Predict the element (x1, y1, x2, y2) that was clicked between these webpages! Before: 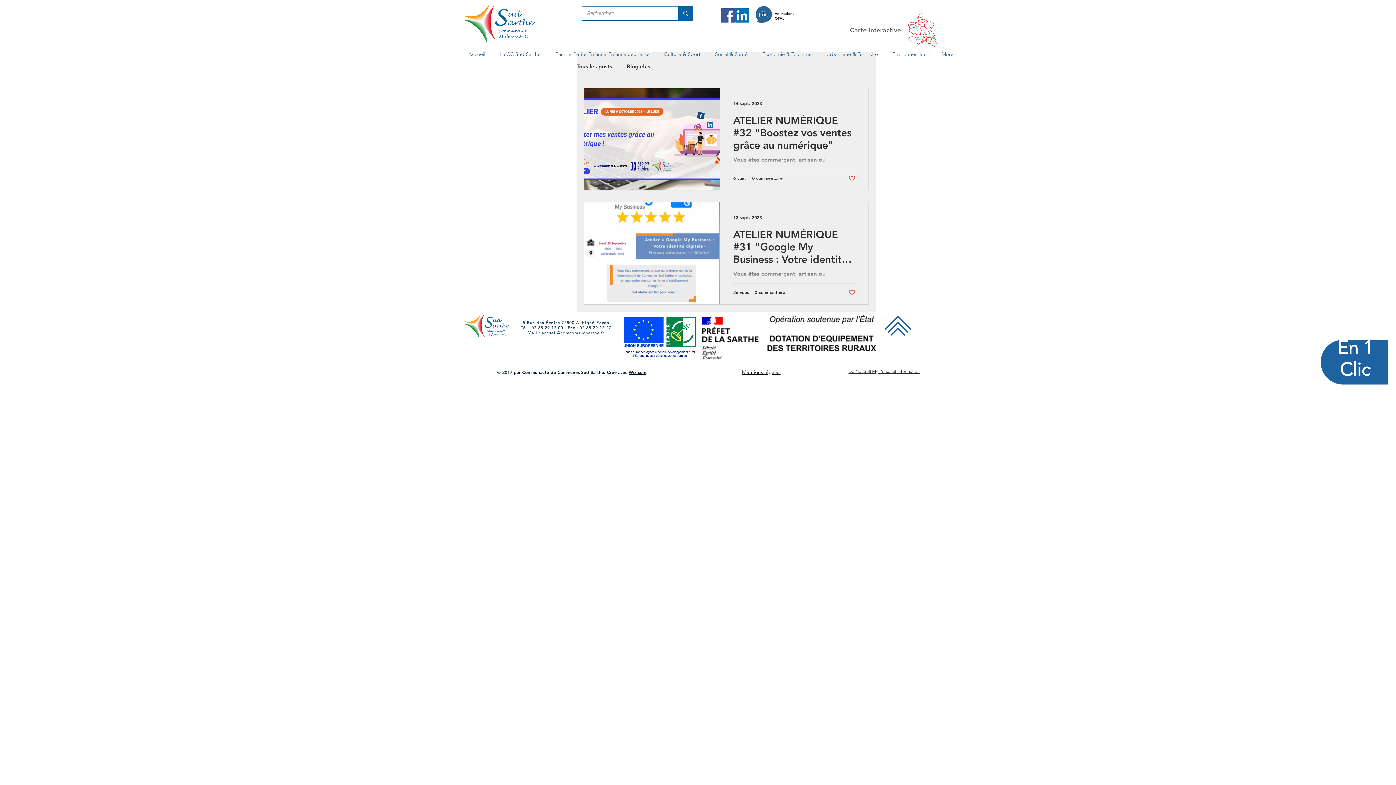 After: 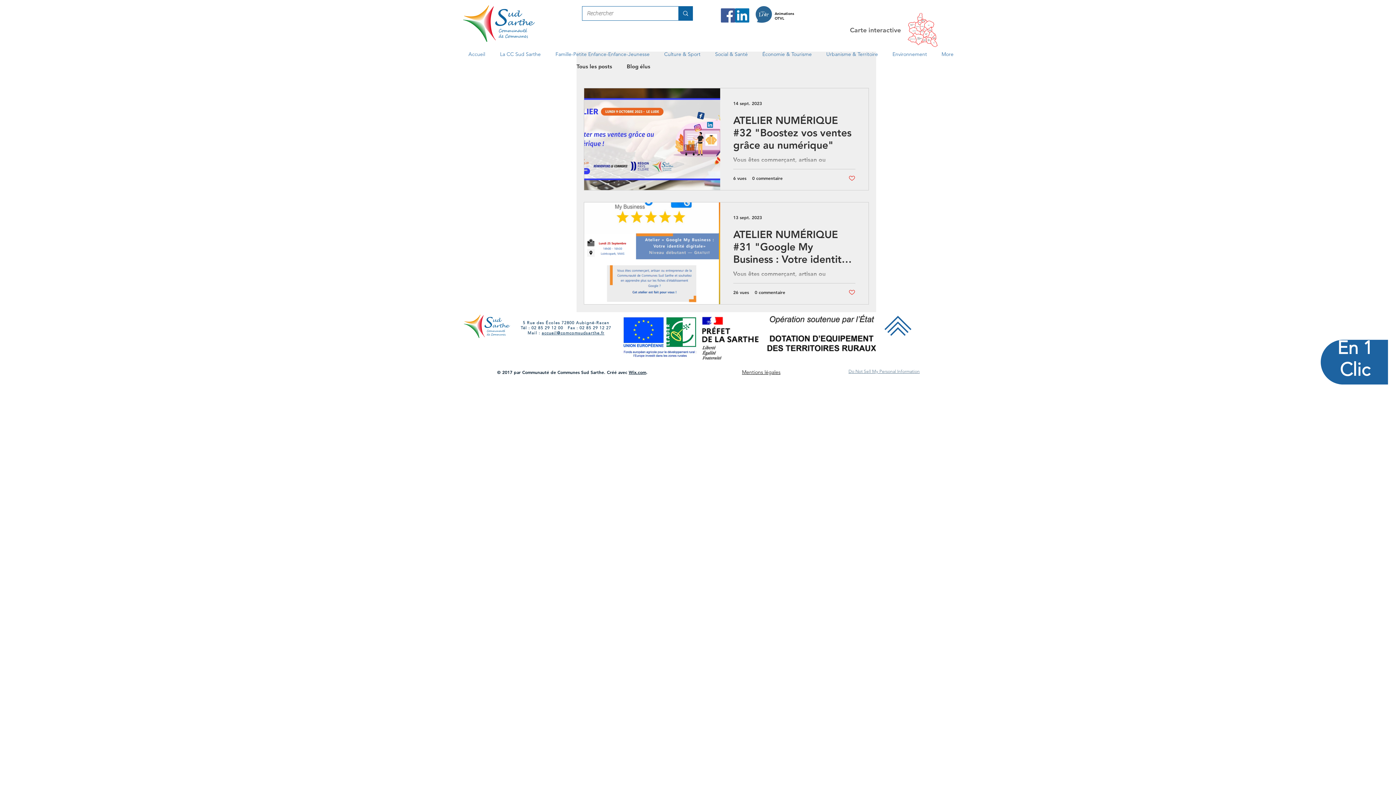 Action: bbox: (848, 368, 920, 374) label: Do Not Sell My Personal Information